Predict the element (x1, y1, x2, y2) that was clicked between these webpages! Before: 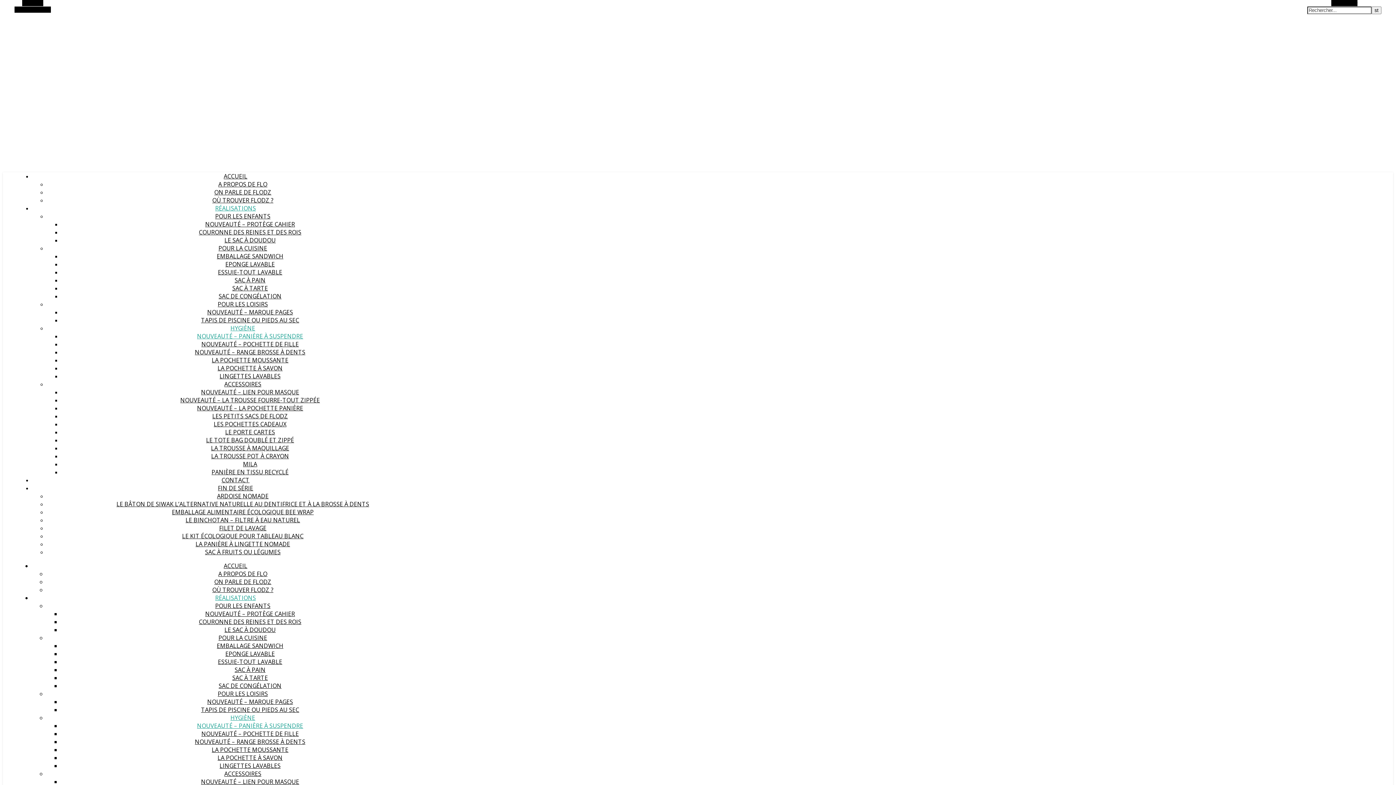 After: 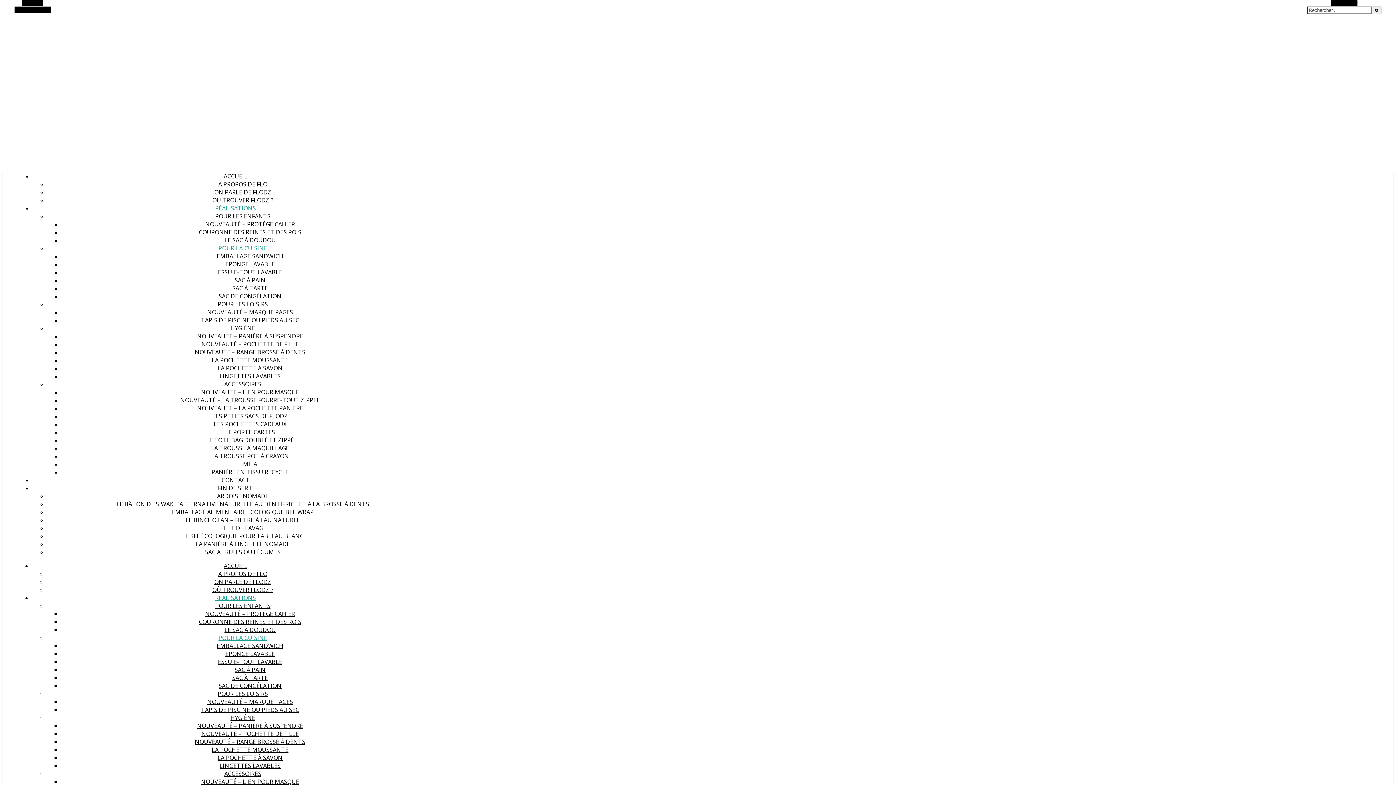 Action: label: POUR LA CUISINE bbox: (218, 634, 267, 642)